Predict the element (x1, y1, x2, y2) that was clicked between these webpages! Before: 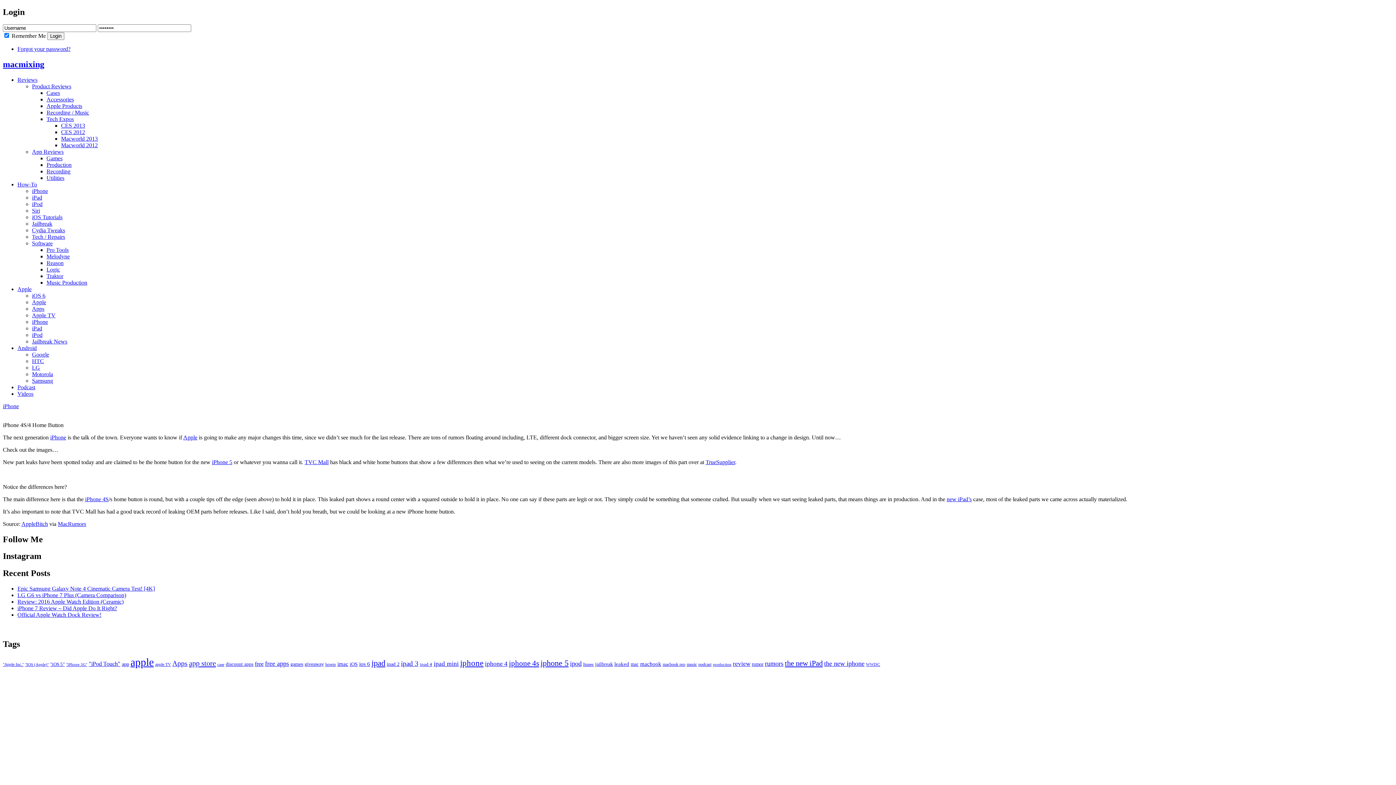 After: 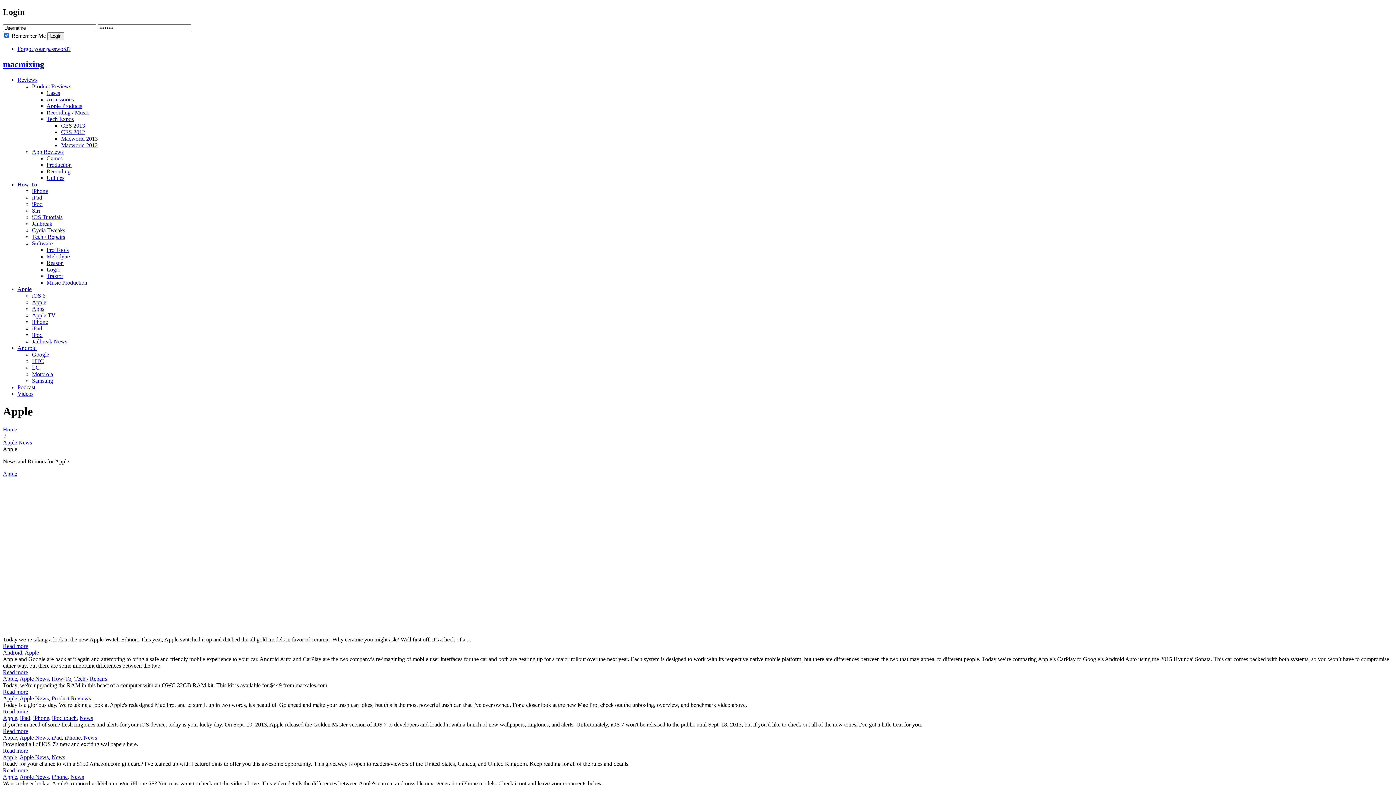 Action: label: Apple bbox: (32, 299, 46, 305)